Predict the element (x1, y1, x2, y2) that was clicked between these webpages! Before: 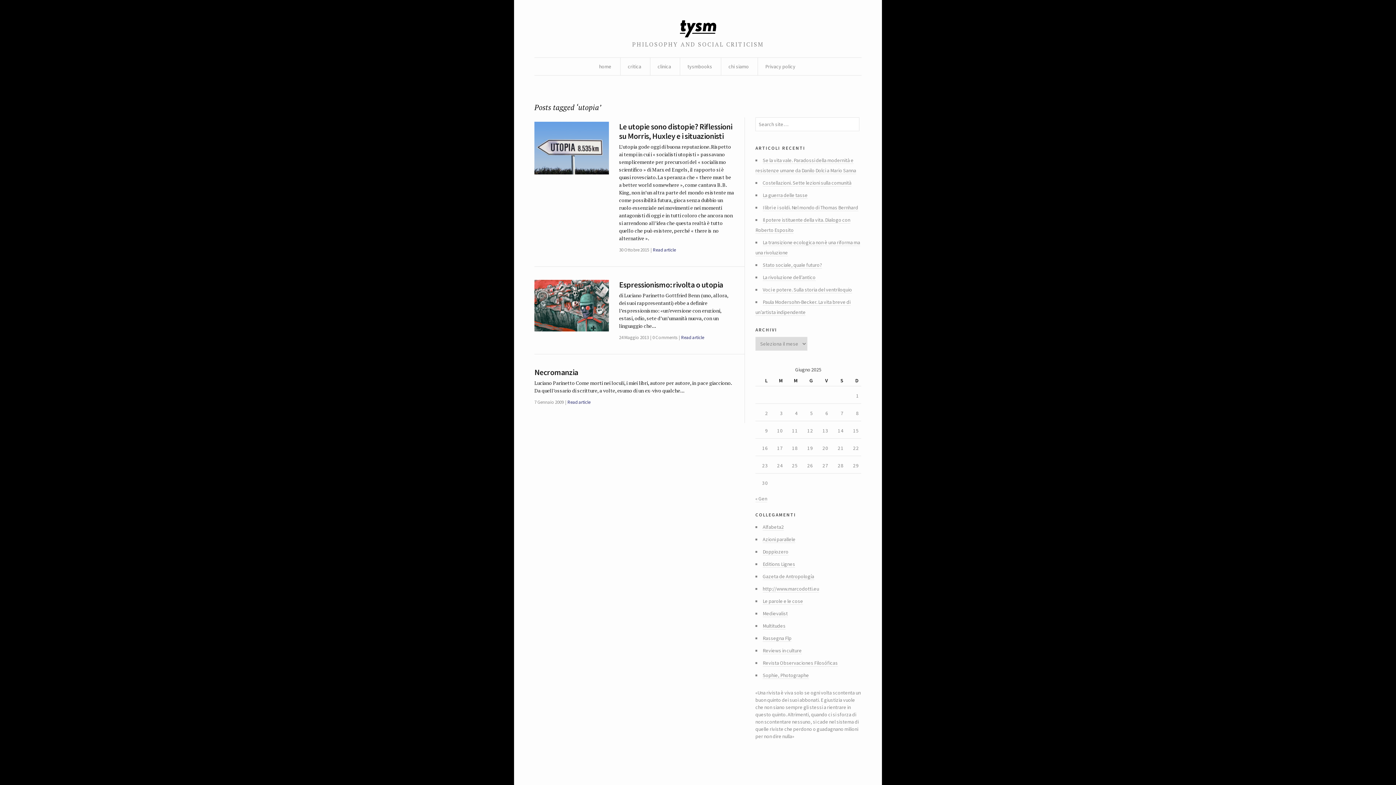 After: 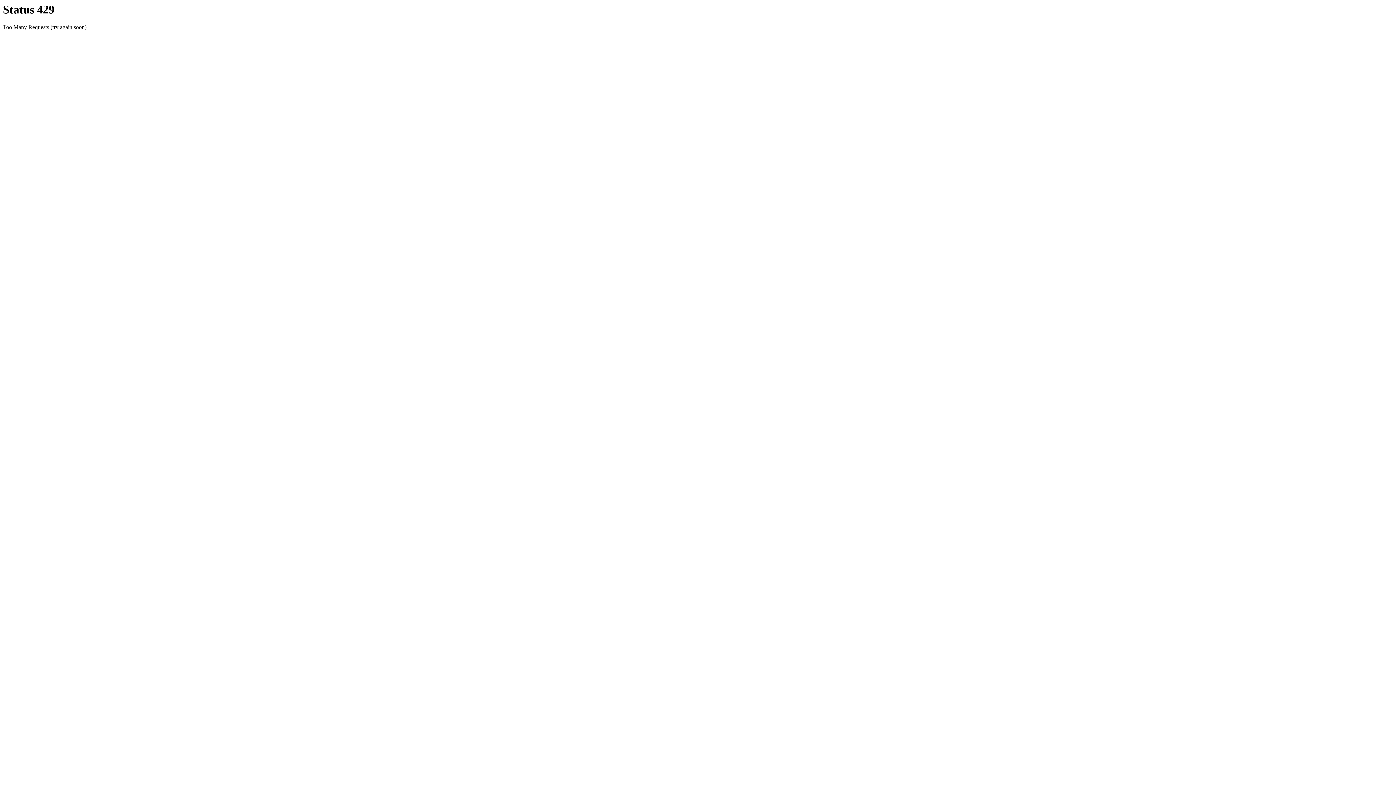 Action: bbox: (762, 561, 795, 568) label: Editions Lignes